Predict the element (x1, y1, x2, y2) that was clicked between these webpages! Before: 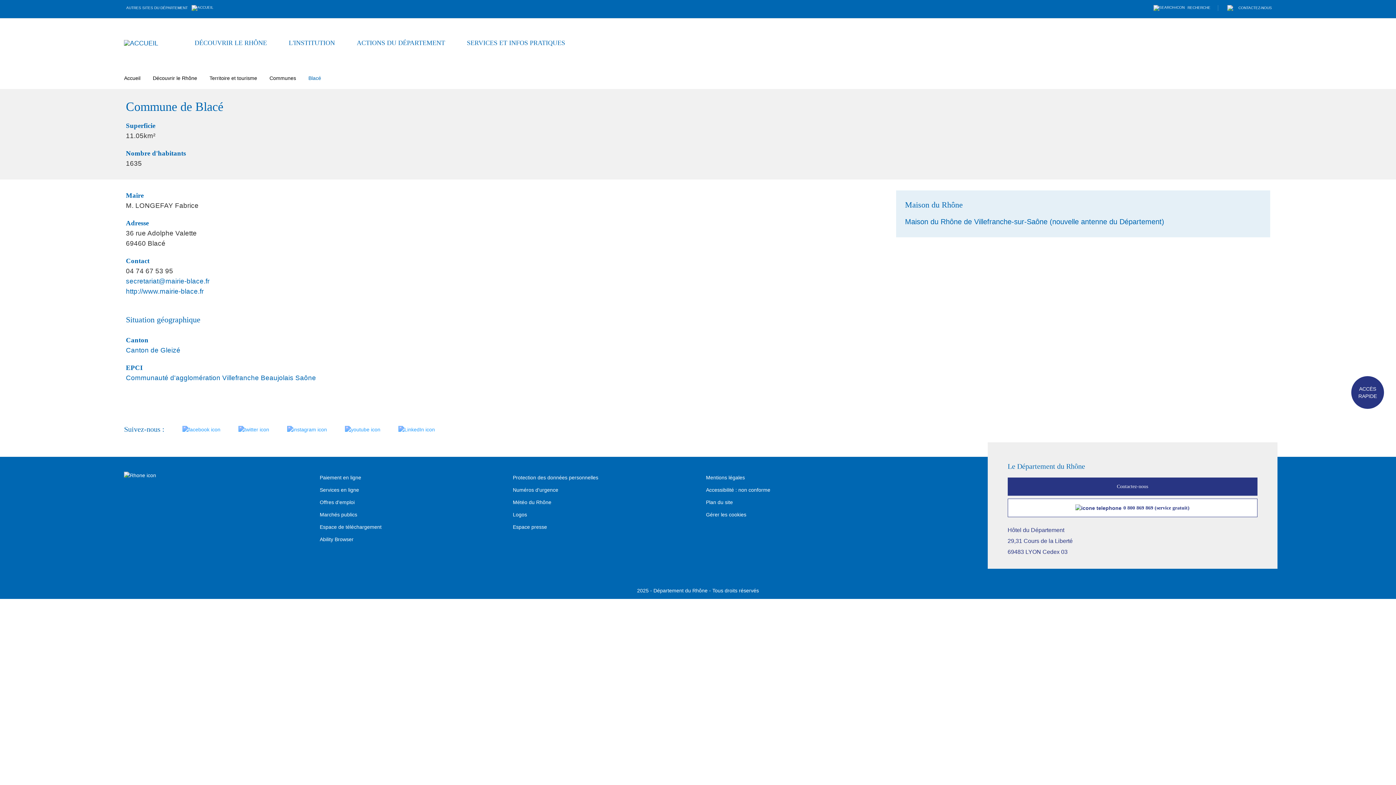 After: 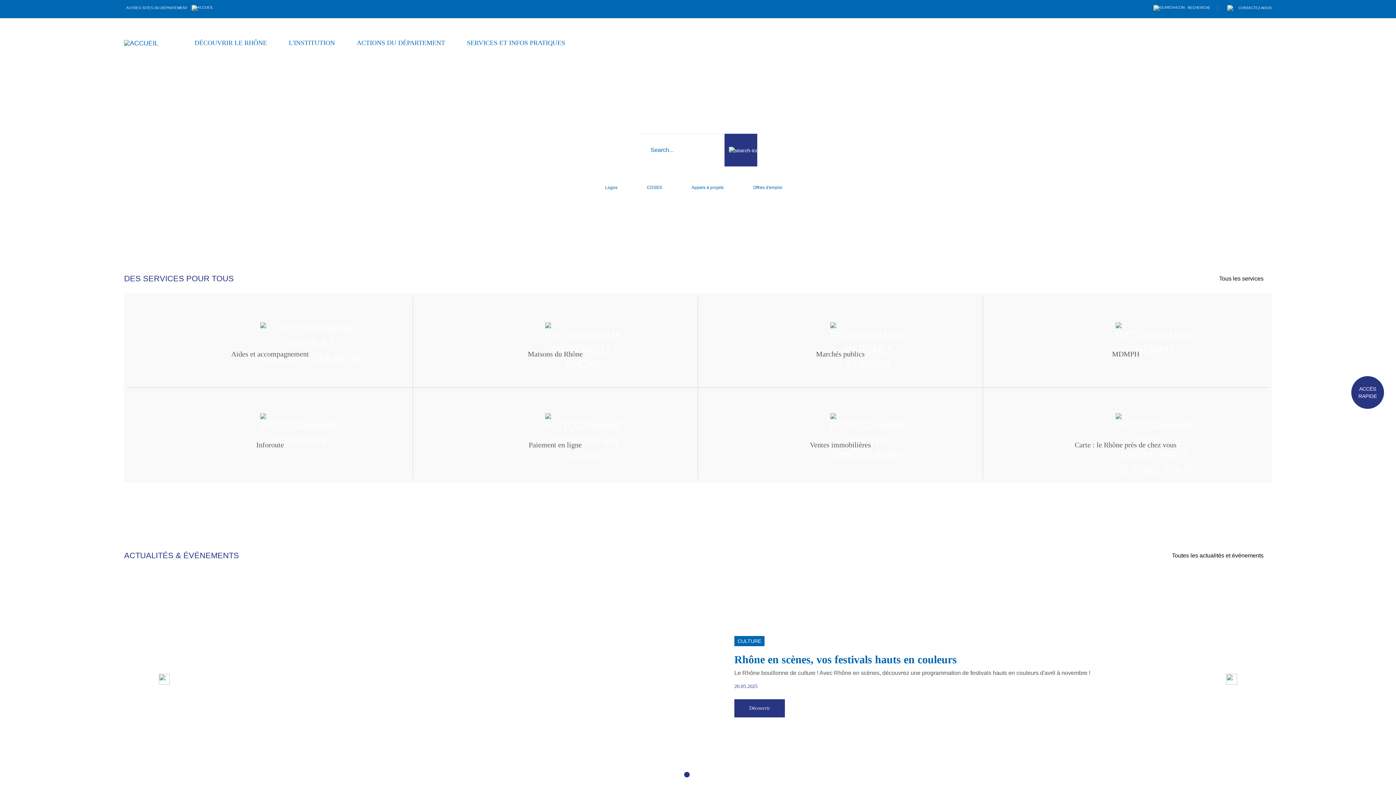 Action: bbox: (124, 29, 158, 57)